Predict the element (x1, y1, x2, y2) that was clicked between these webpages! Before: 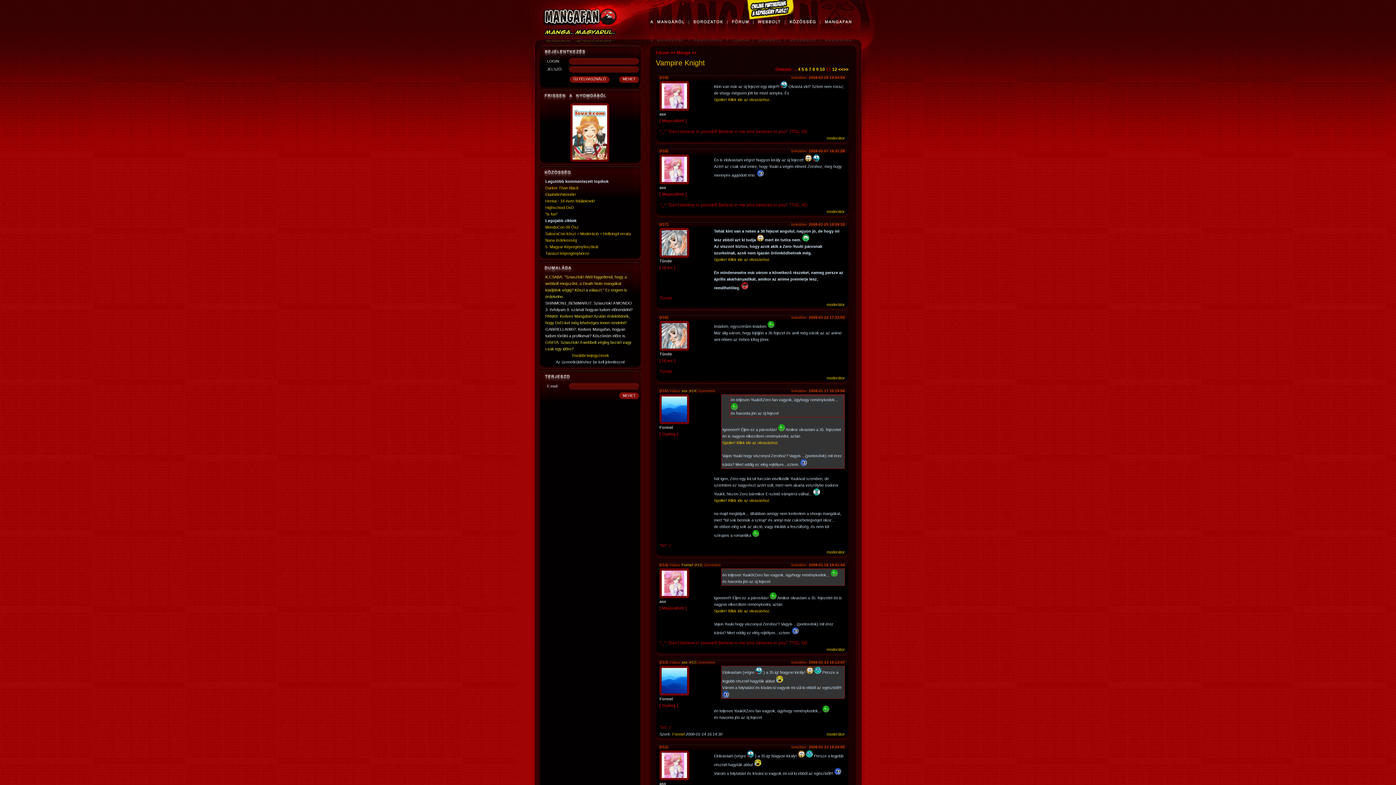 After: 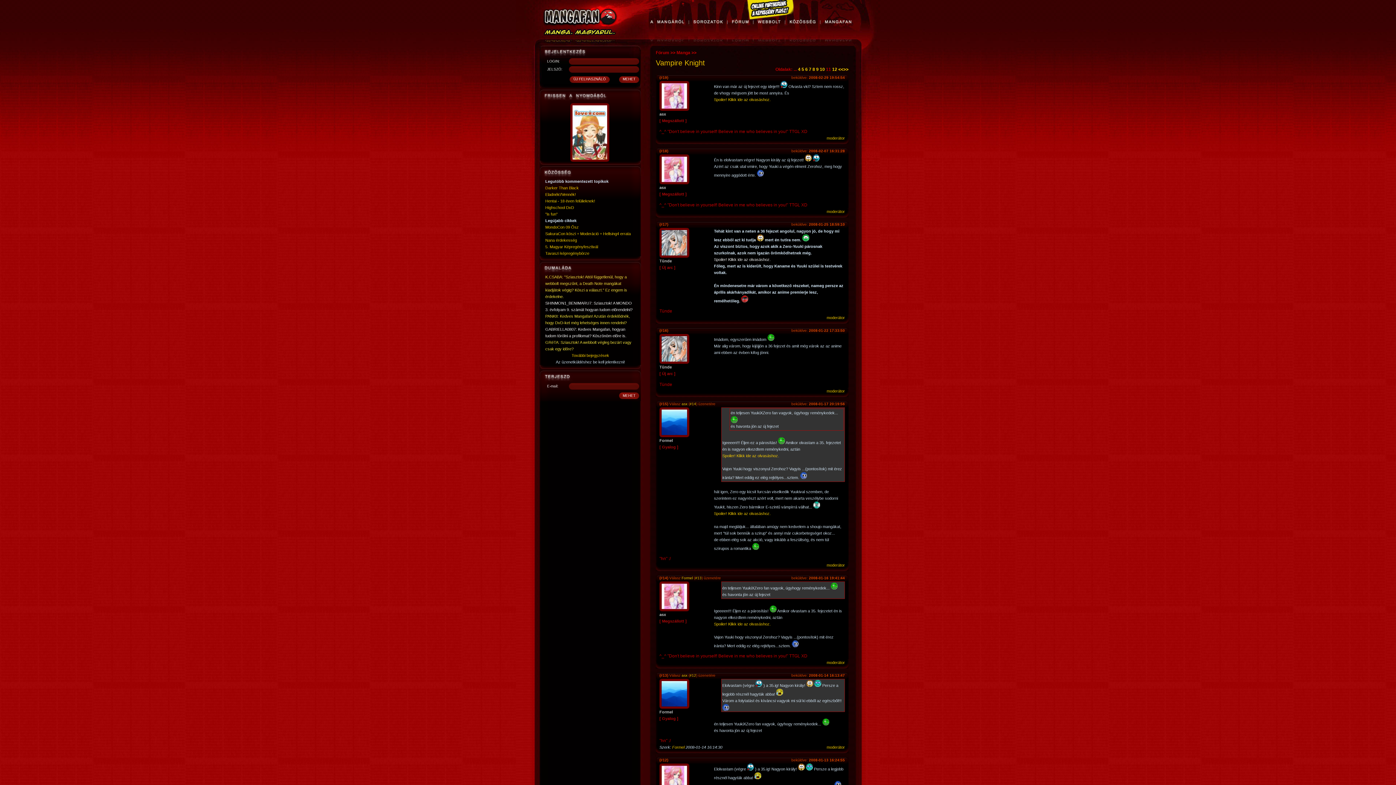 Action: bbox: (714, 257, 770, 261) label: Spoiler! Klikk ide az olvasáshoz.